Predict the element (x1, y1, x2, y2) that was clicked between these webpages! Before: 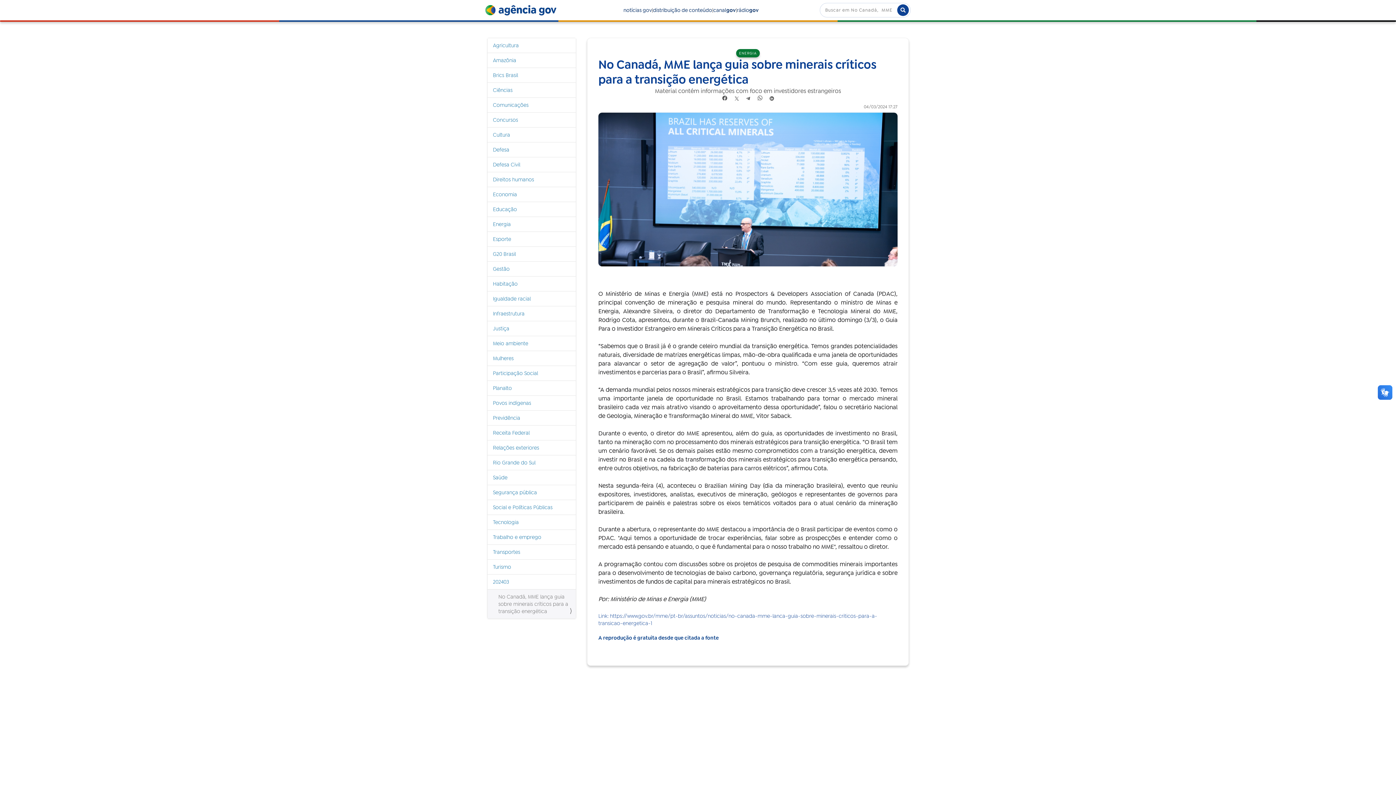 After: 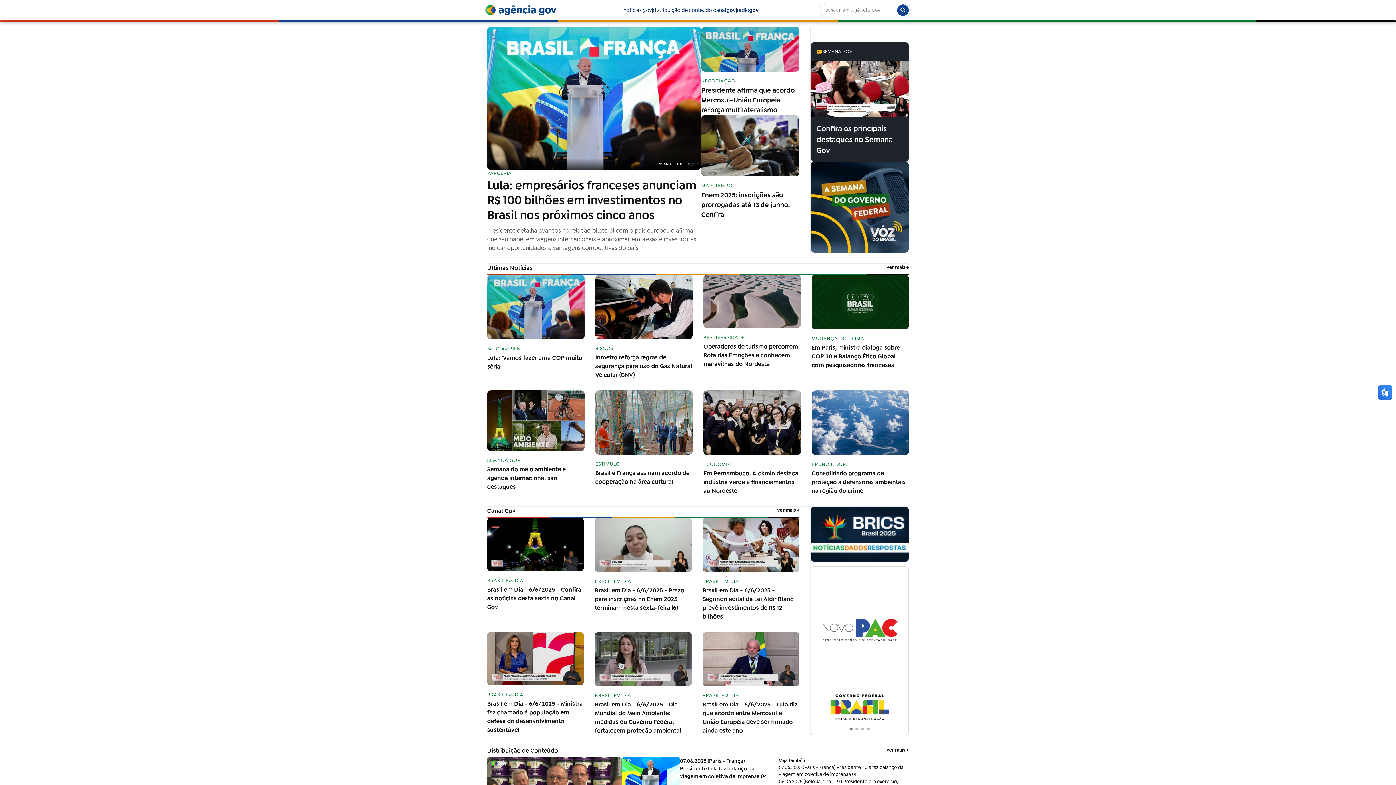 Action: bbox: (485, 2, 556, 17) label: agência gov